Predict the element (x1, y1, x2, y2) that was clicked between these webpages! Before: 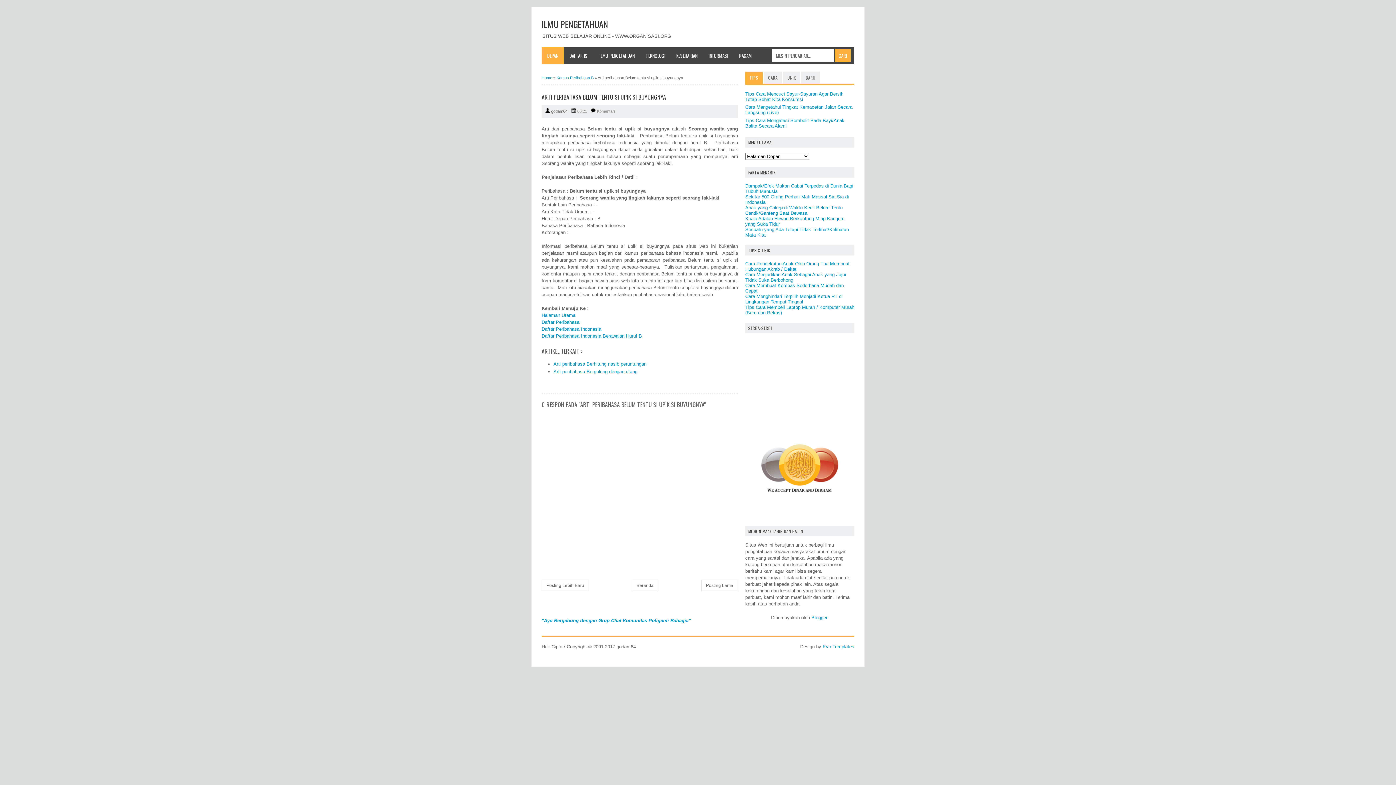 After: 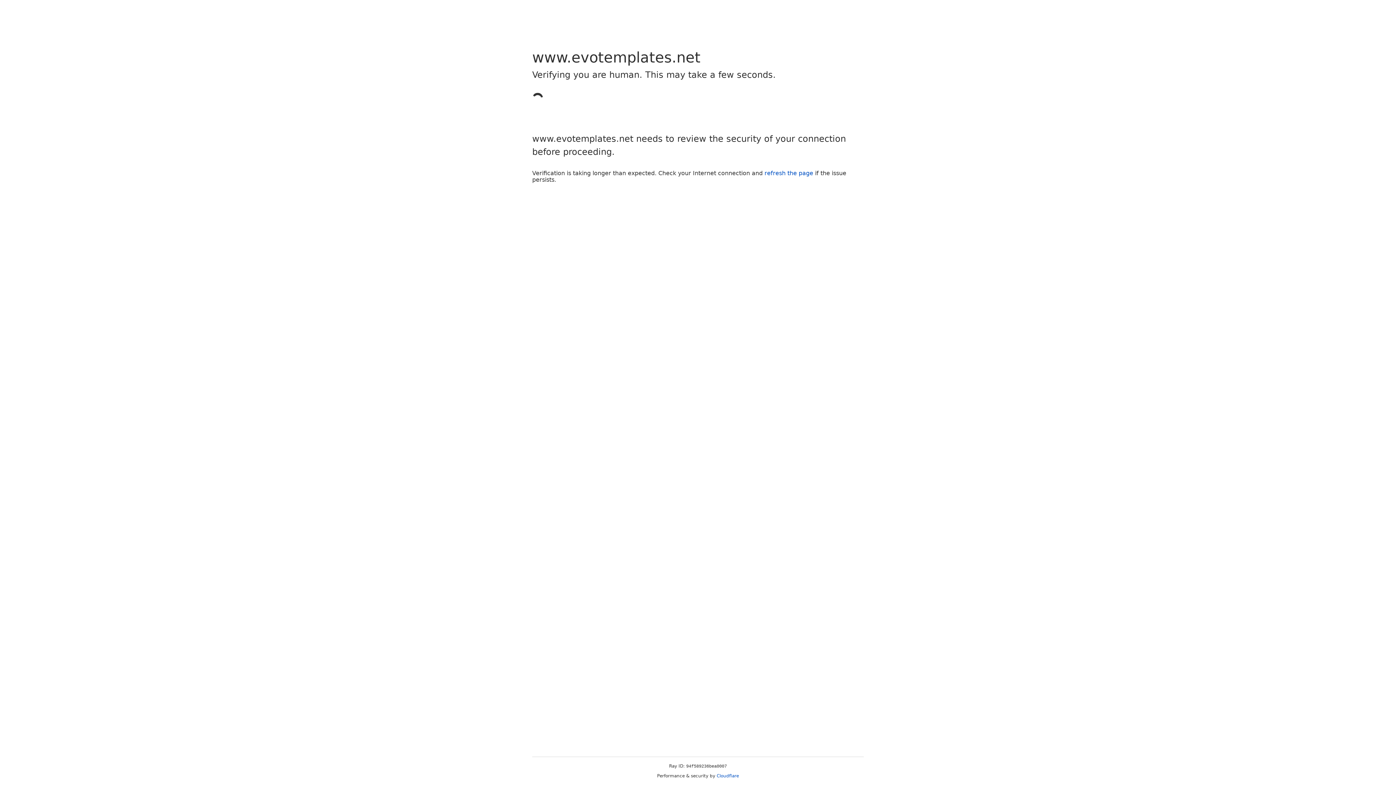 Action: bbox: (822, 644, 854, 649) label: Evo Templates